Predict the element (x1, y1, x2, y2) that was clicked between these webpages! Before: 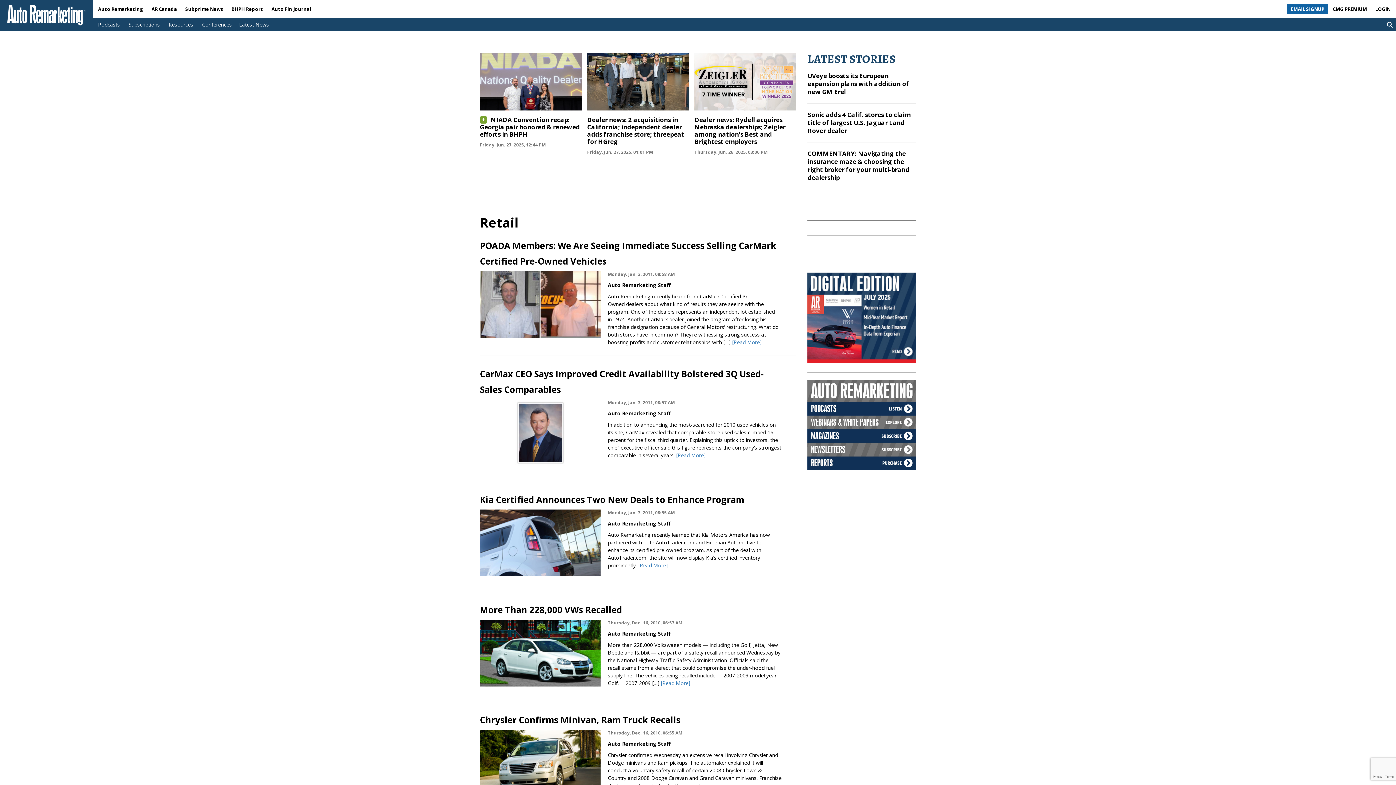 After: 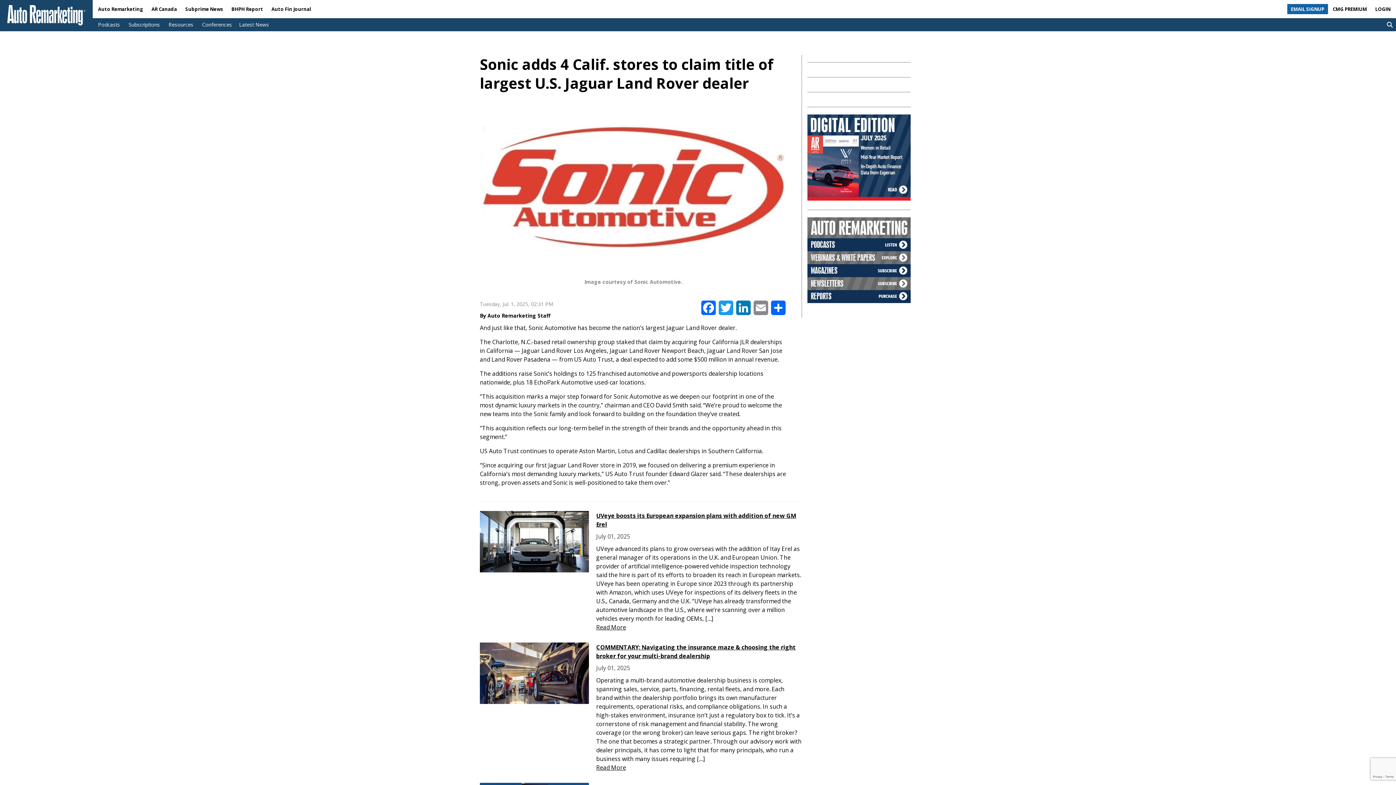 Action: bbox: (807, 110, 911, 134) label: Sonic adds 4 Calif. stores to claim title of largest U.S. Jaguar Land Rover dealer